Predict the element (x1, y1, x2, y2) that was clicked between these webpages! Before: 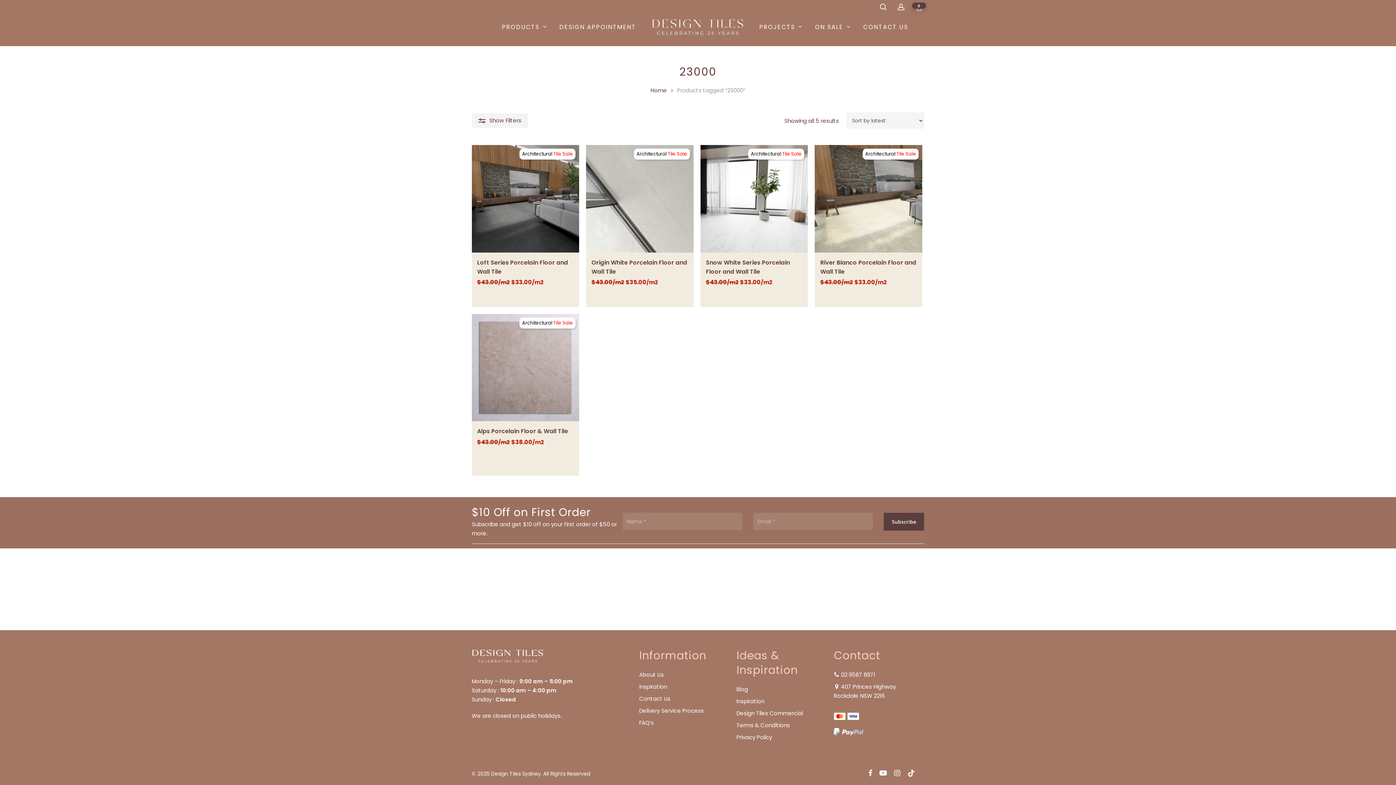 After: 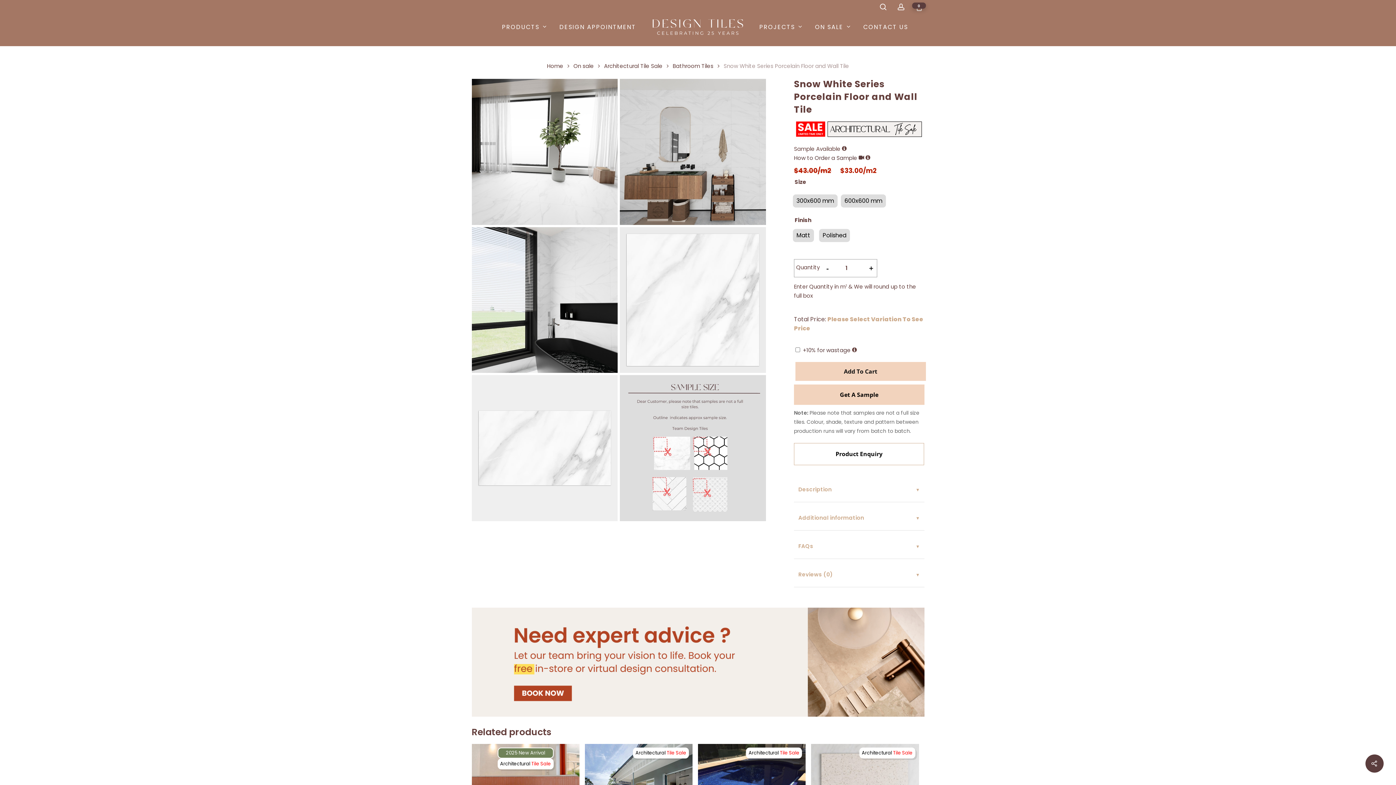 Action: label: Snow White Series Porcelain Floor and Wall Tile bbox: (706, 258, 802, 277)